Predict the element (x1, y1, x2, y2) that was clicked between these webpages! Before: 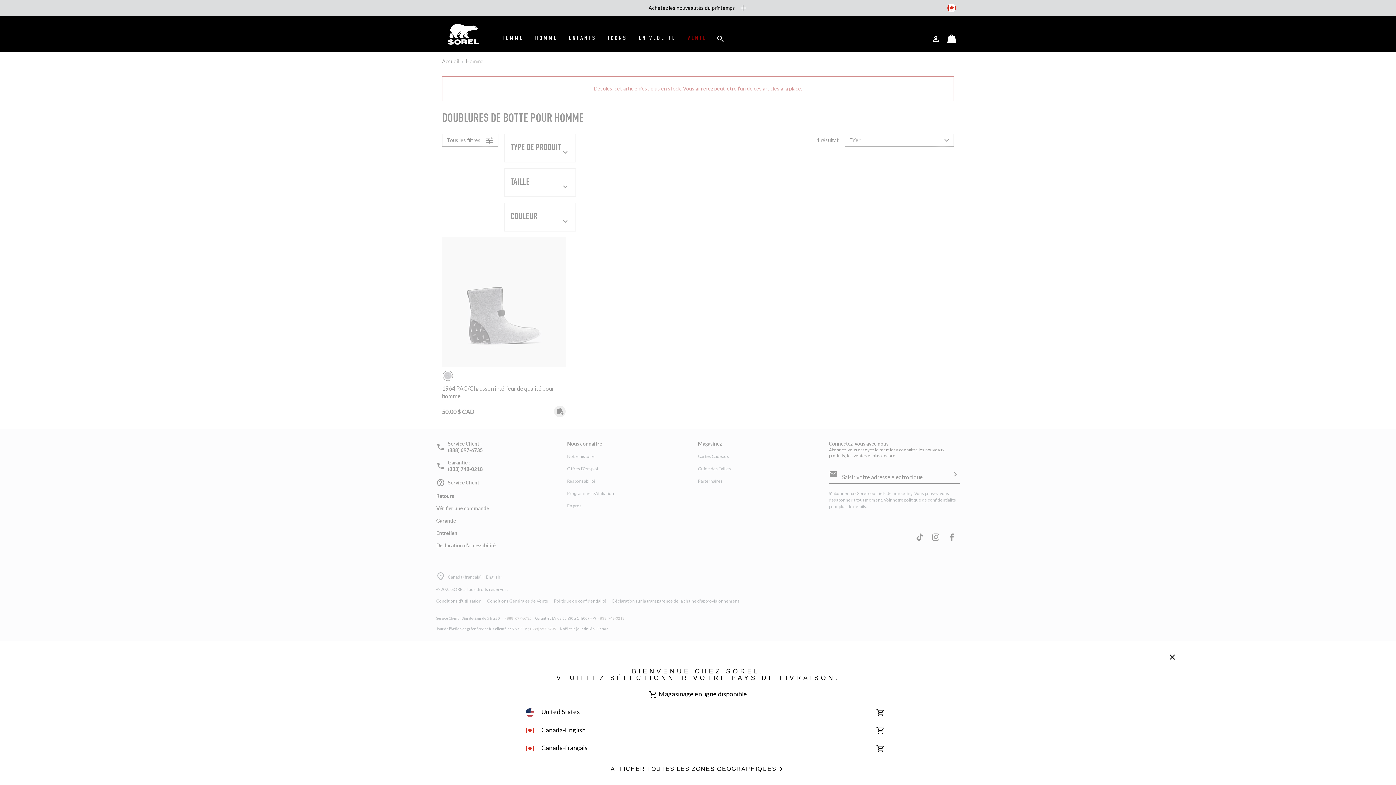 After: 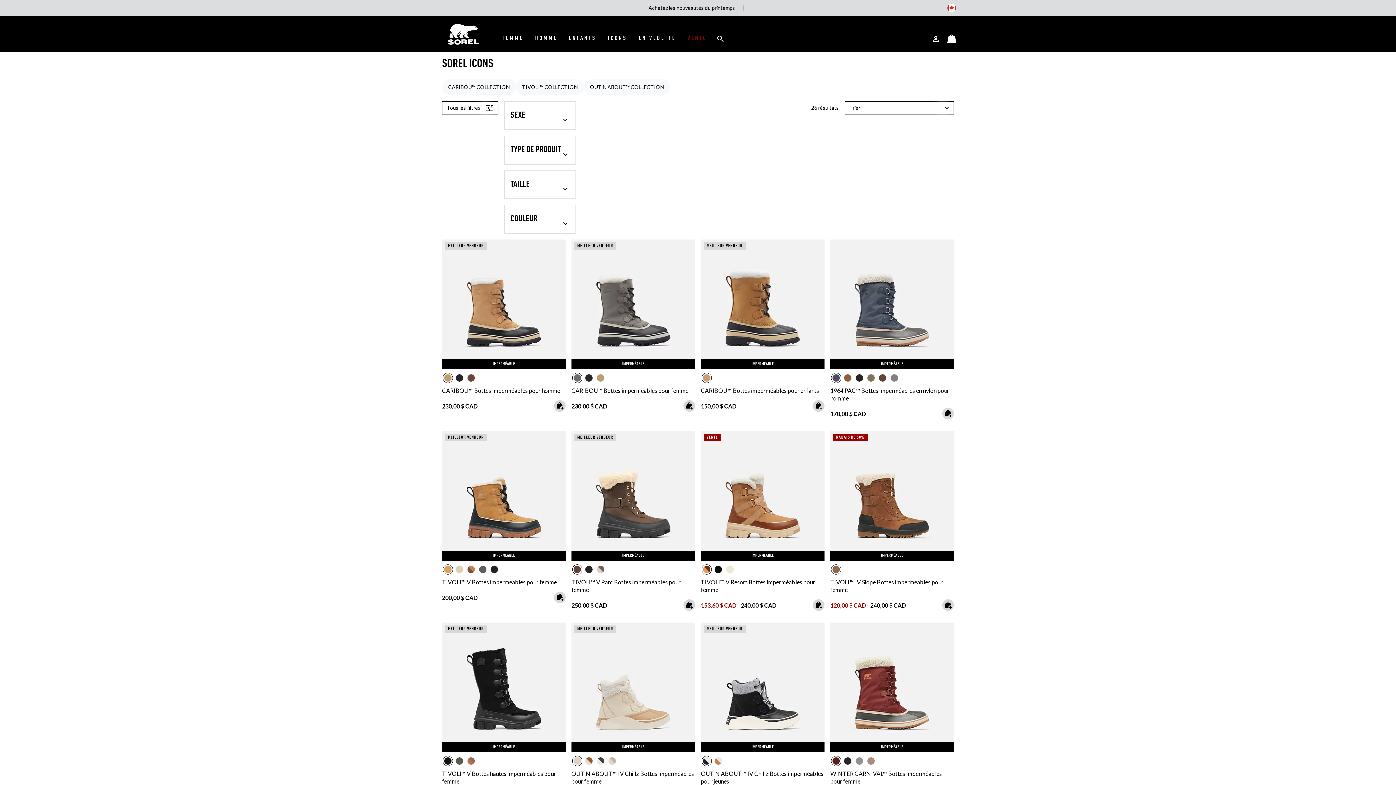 Action: label: ICONS bbox: (602, 25, 633, 52)